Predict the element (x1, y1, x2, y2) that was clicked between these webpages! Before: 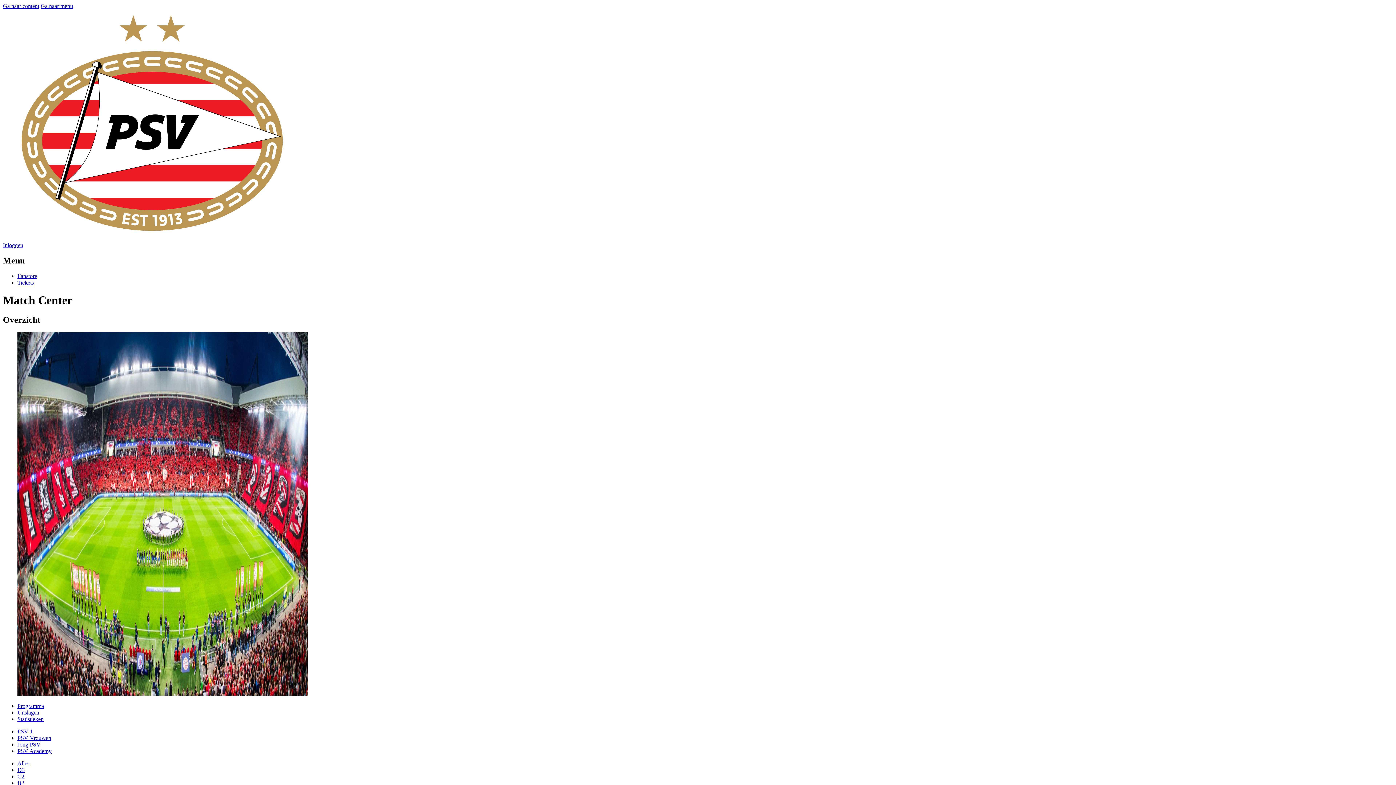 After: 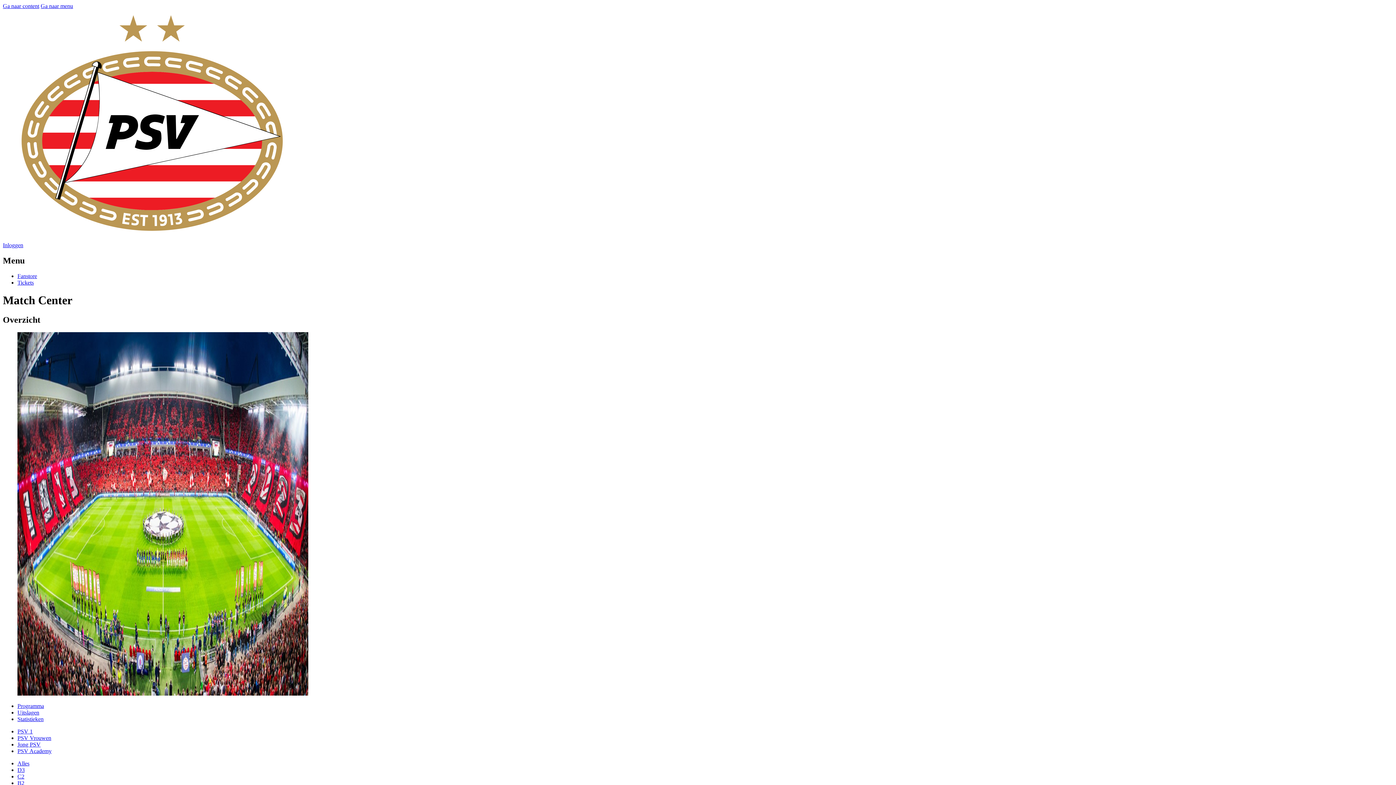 Action: label: Uitslagen bbox: (17, 709, 39, 715)